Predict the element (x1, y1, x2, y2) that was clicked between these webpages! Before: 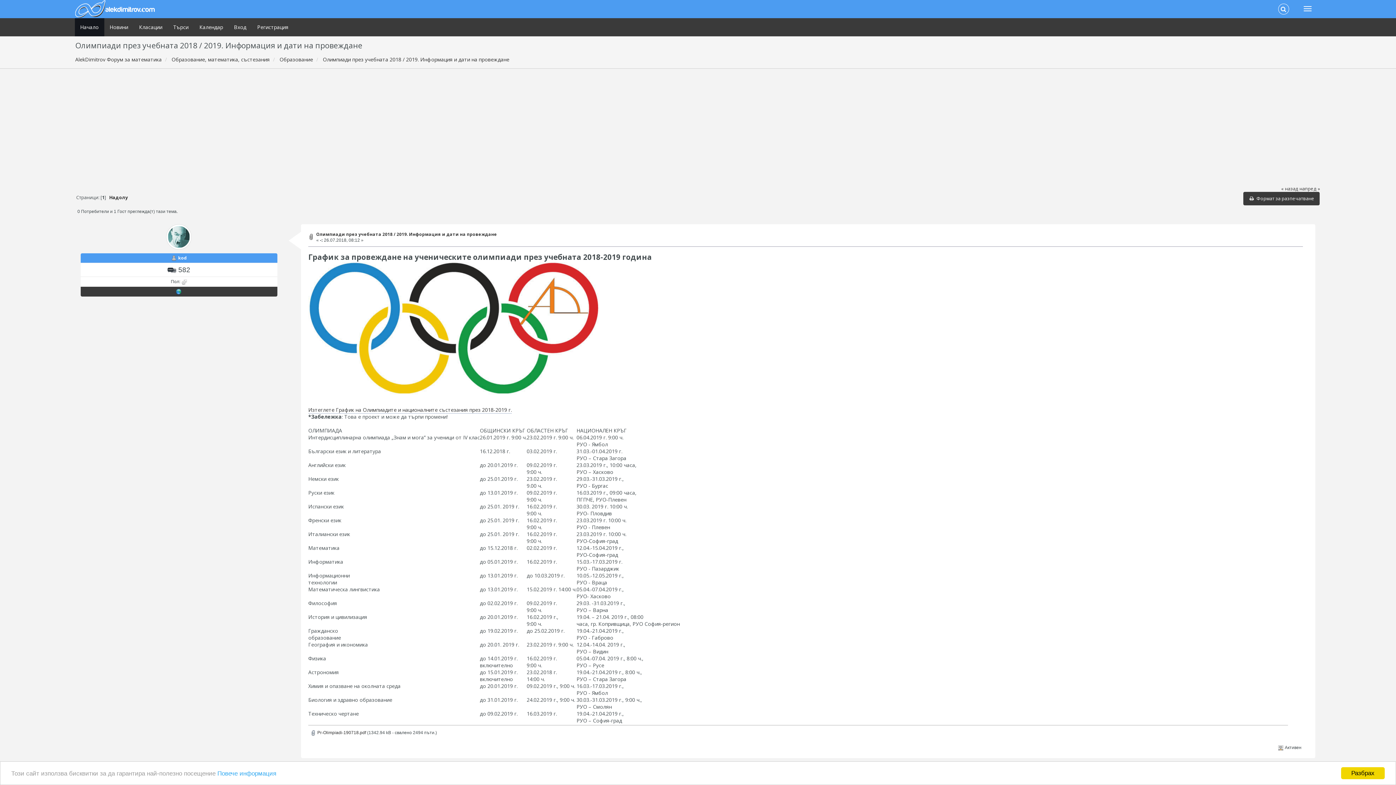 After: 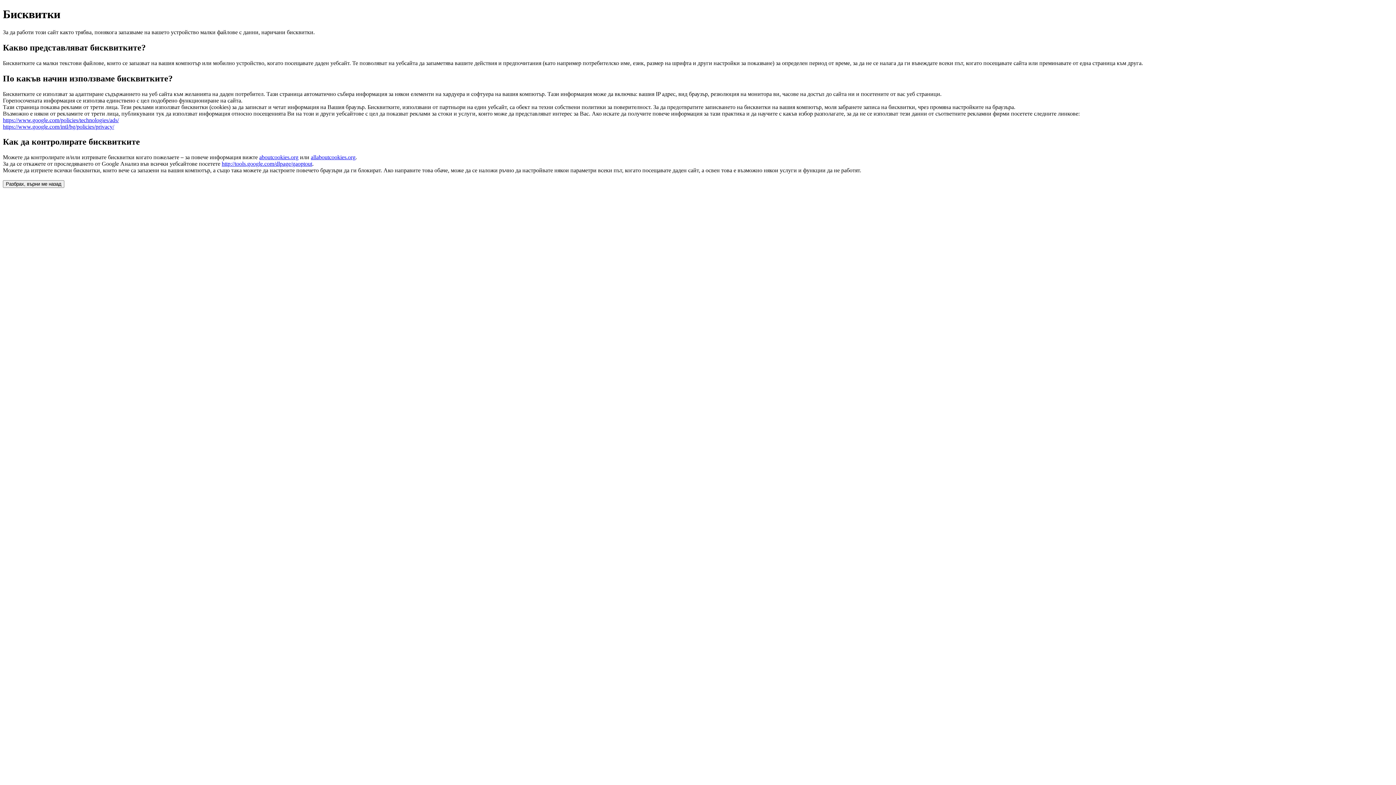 Action: bbox: (217, 770, 276, 777) label: Повече информация